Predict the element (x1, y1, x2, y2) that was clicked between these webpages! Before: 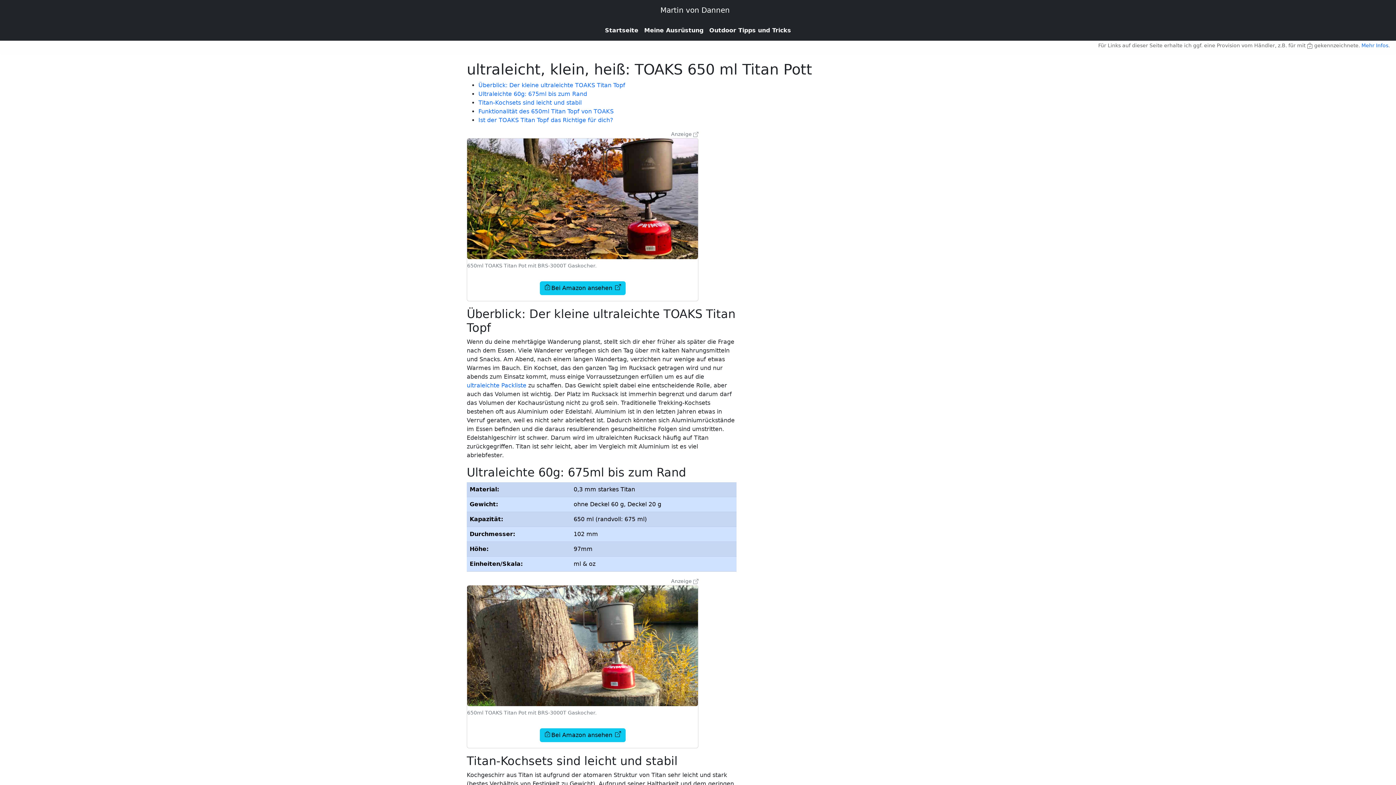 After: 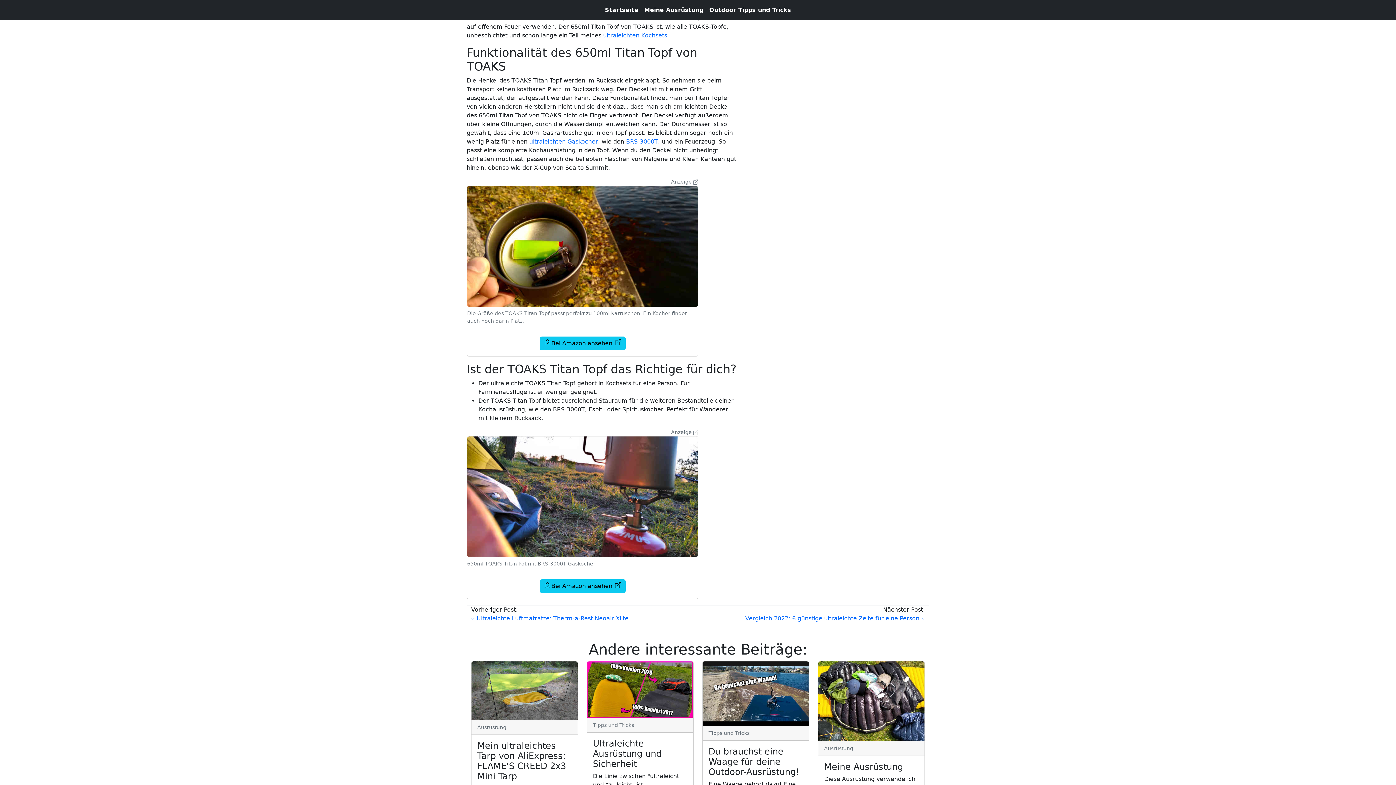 Action: bbox: (478, 107, 613, 114) label: Funktionalität des 650ml Titan Topf von TOAKS